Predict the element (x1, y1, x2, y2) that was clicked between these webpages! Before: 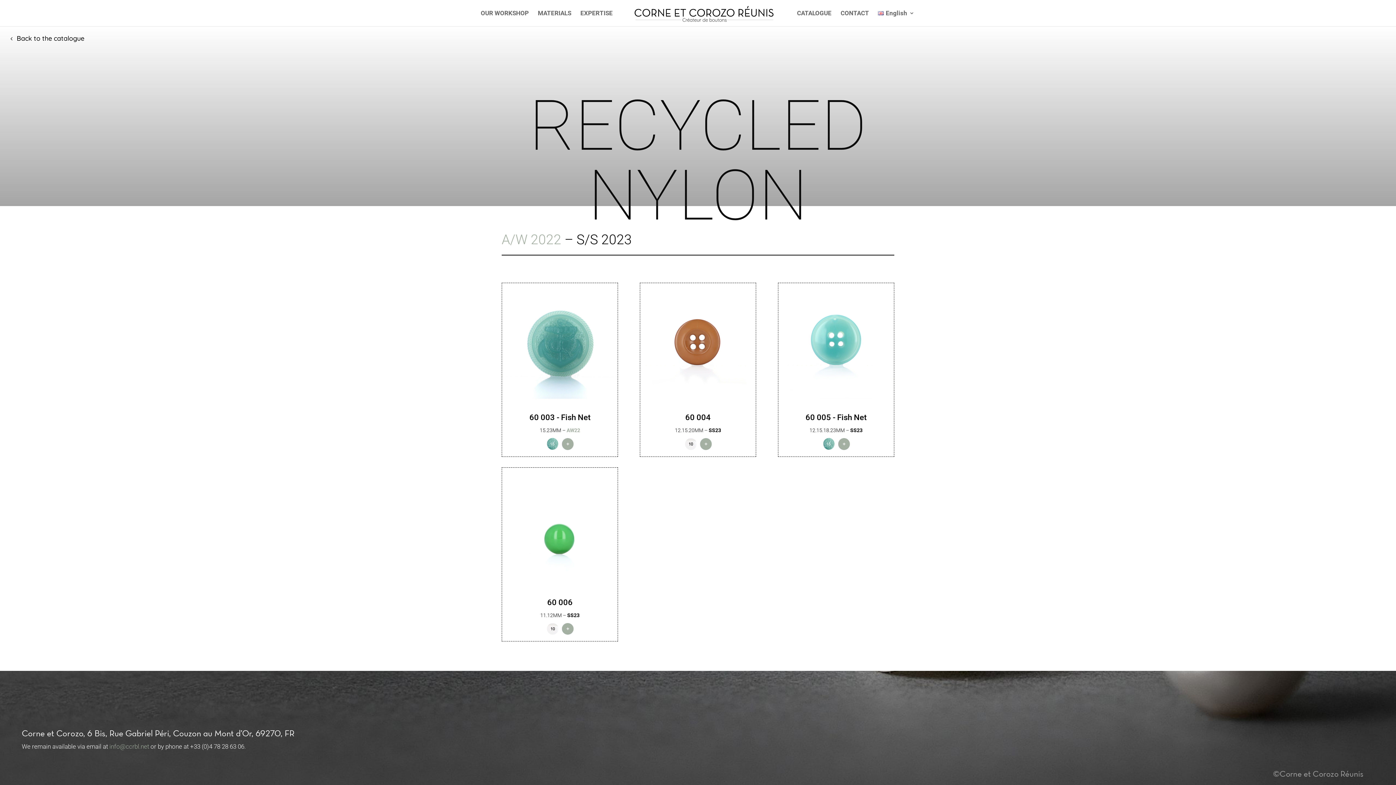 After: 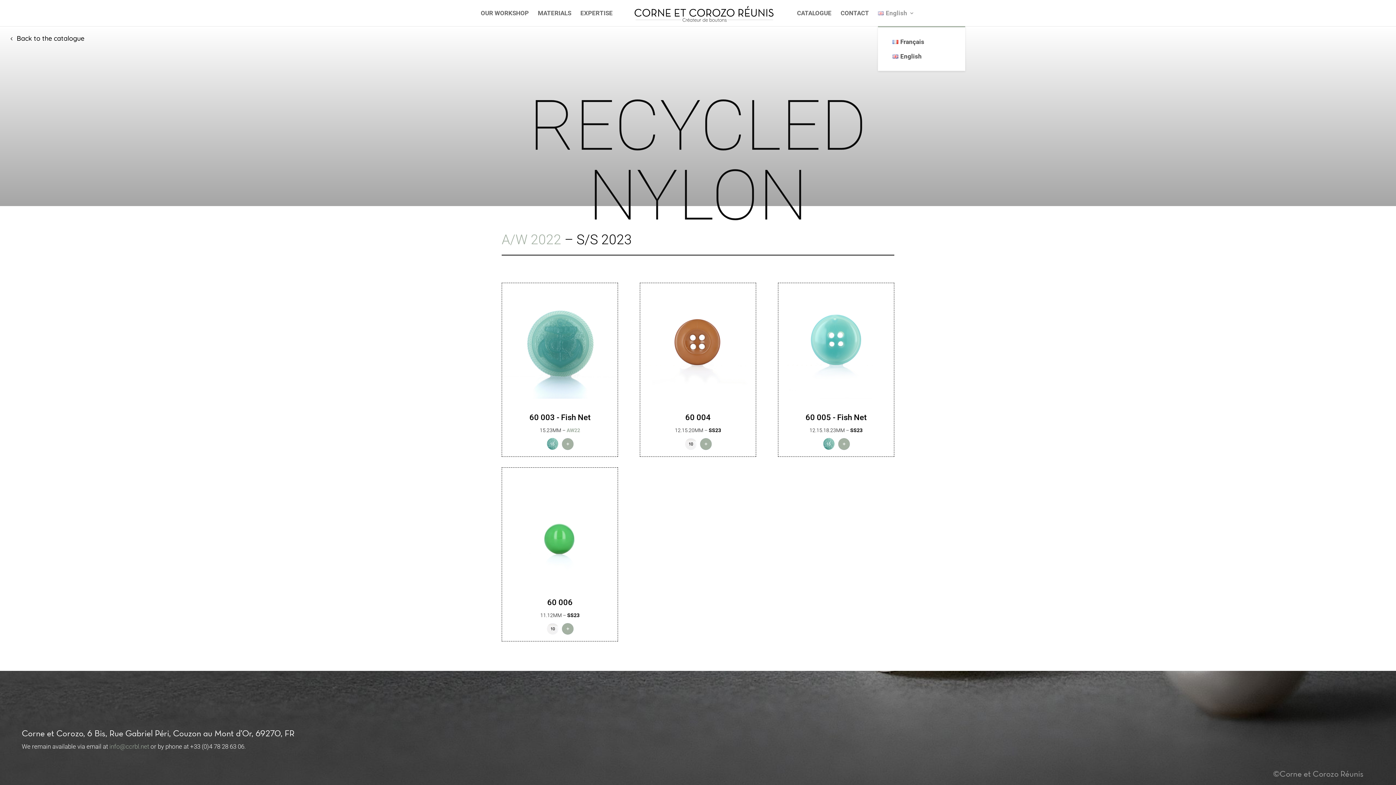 Action: bbox: (878, 10, 914, 26) label: English